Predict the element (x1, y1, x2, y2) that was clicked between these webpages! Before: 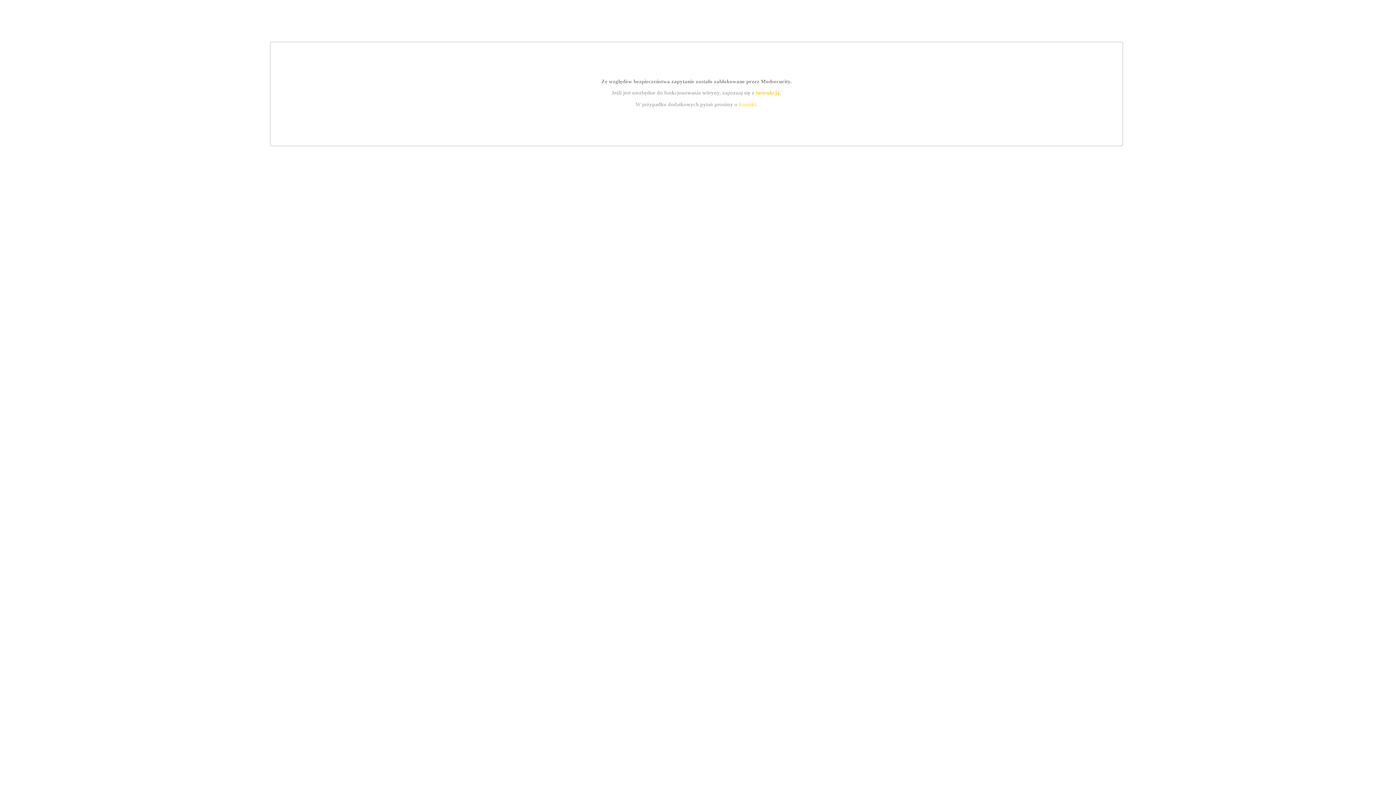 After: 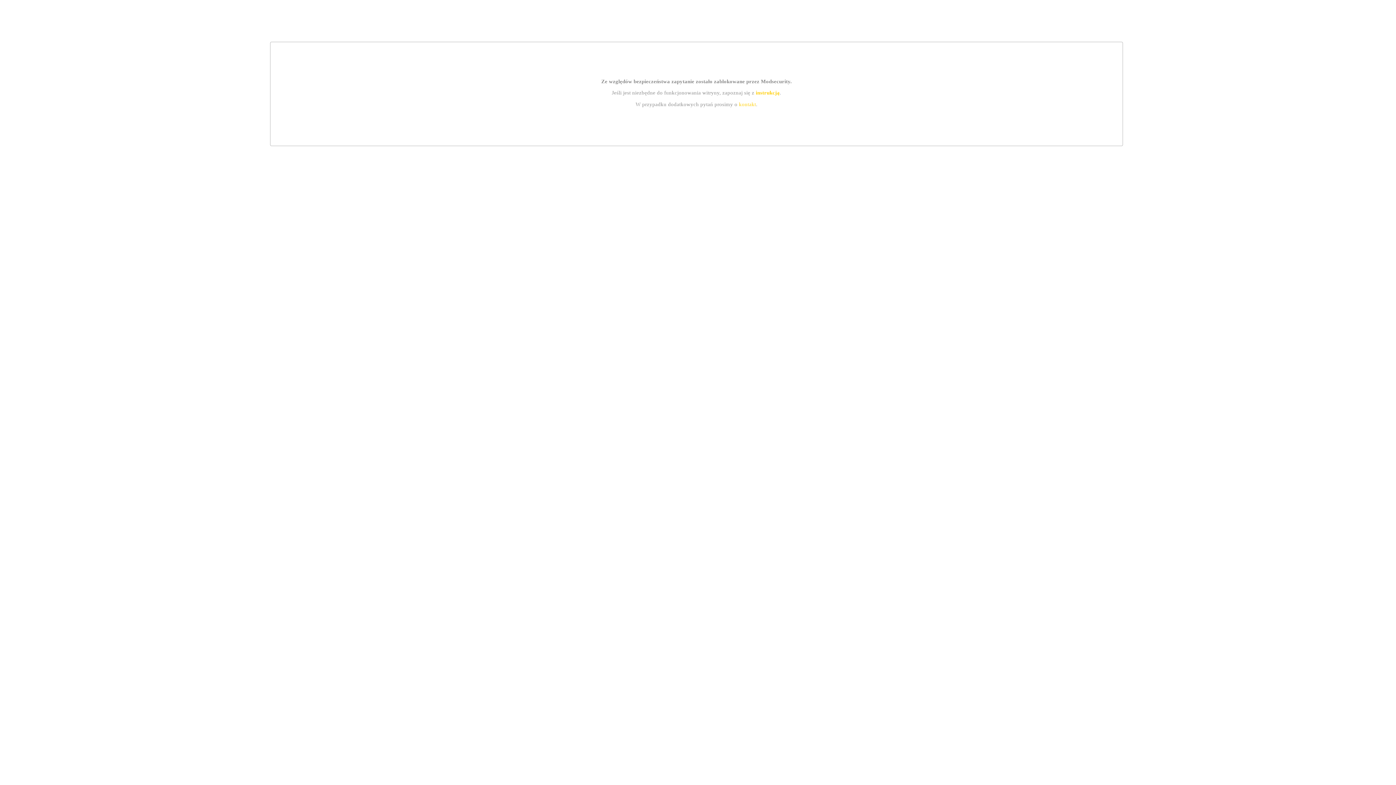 Action: label: kontakt bbox: (739, 101, 756, 107)